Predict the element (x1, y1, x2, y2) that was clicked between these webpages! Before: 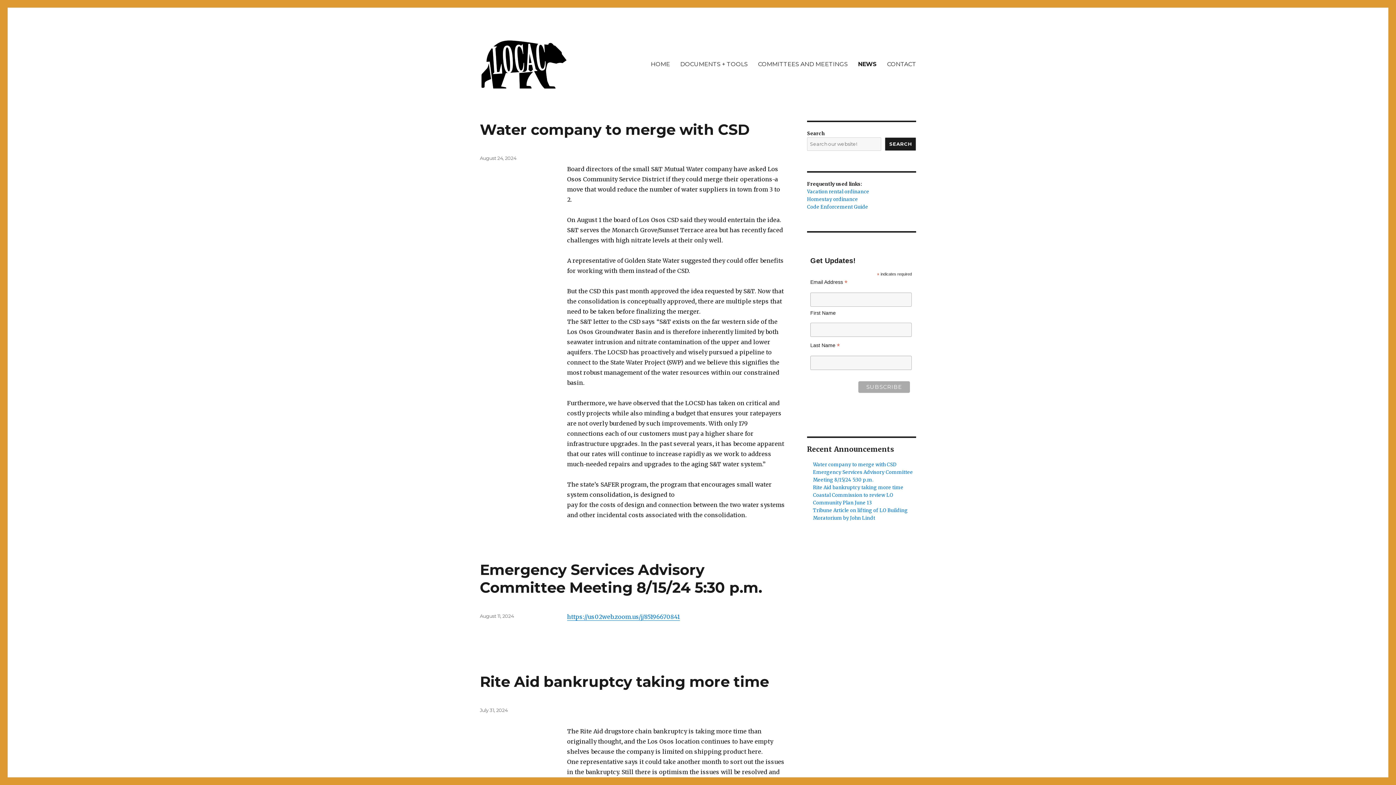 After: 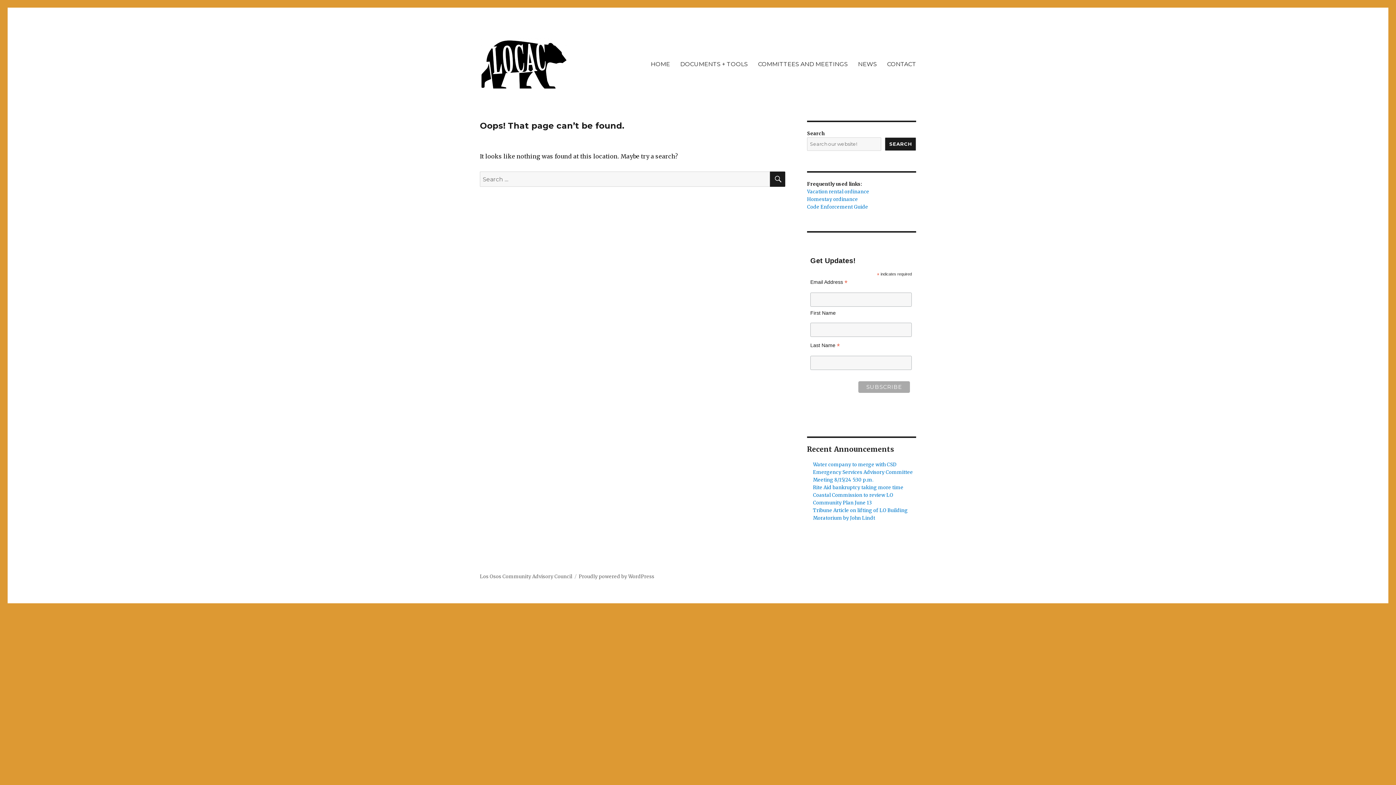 Action: bbox: (807, 204, 868, 210) label: Code Enforcement Guide